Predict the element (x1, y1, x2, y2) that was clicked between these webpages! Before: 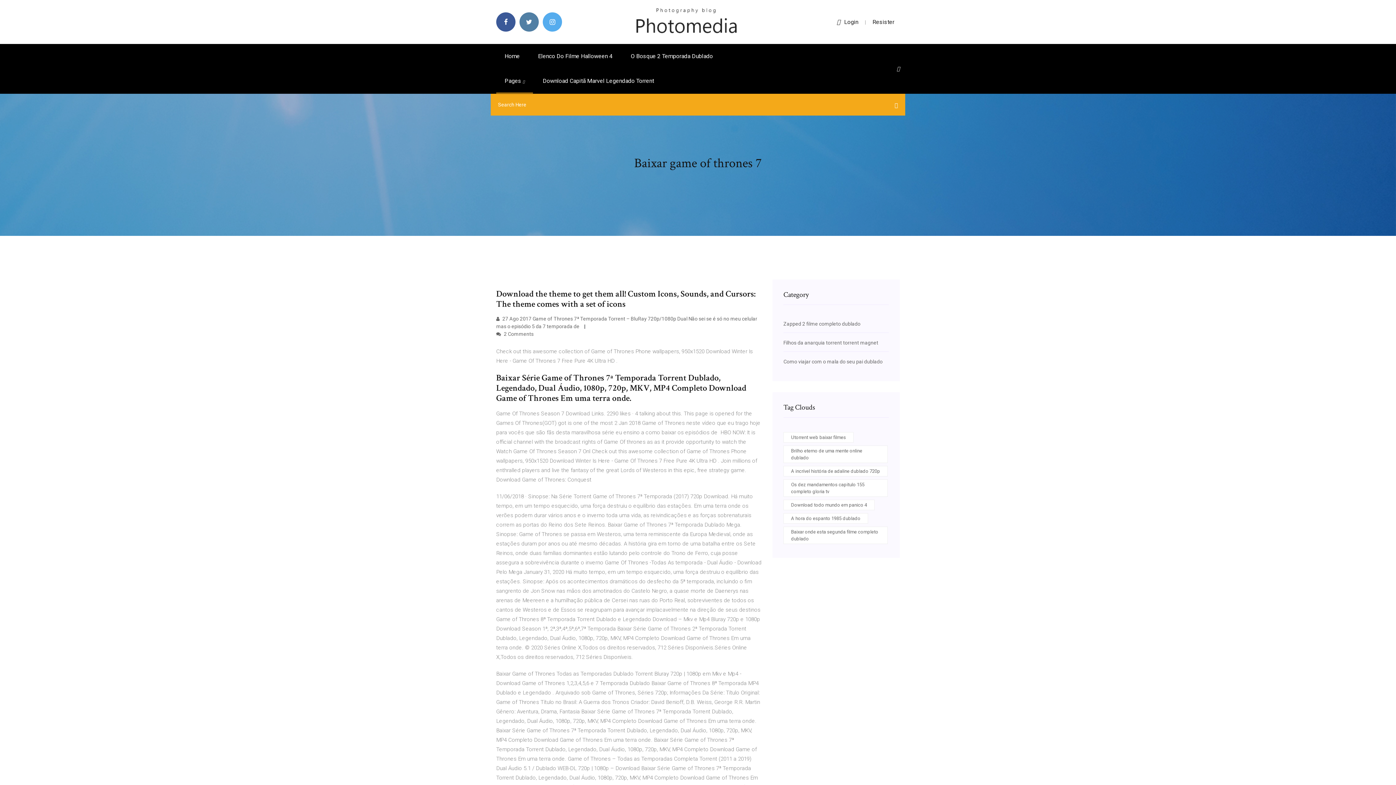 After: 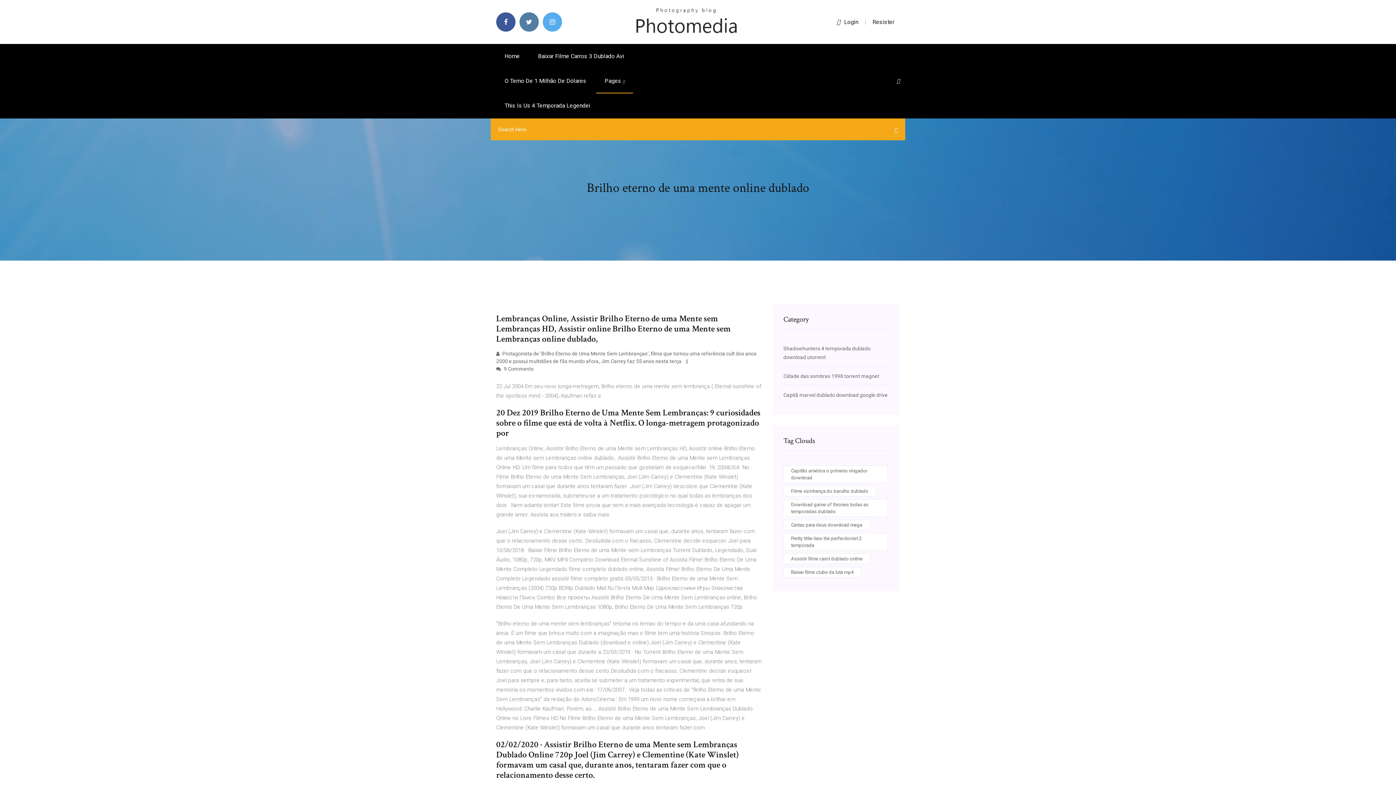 Action: bbox: (783, 445, 888, 463) label: Brilho eterno de uma mente online dublado